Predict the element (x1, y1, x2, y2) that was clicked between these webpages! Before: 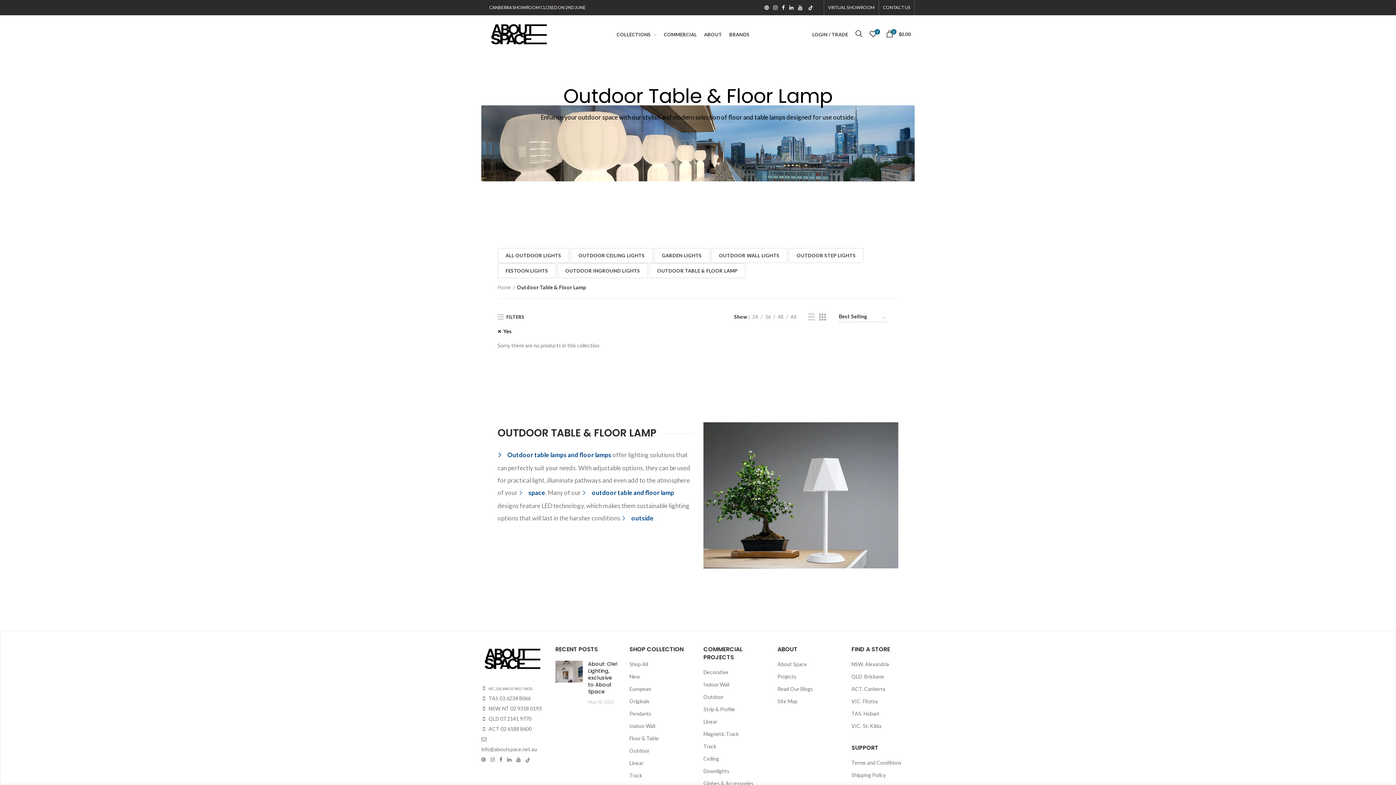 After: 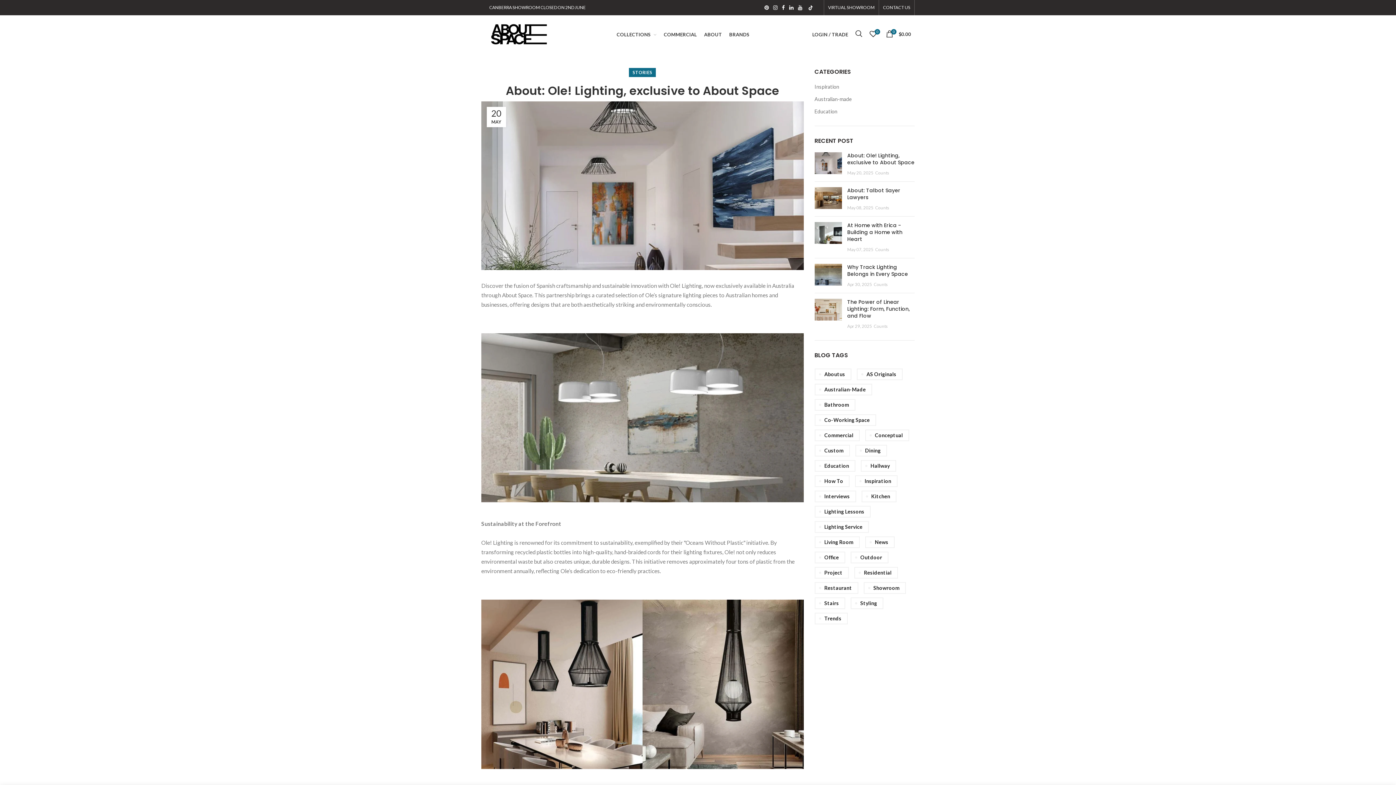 Action: bbox: (555, 661, 582, 705)